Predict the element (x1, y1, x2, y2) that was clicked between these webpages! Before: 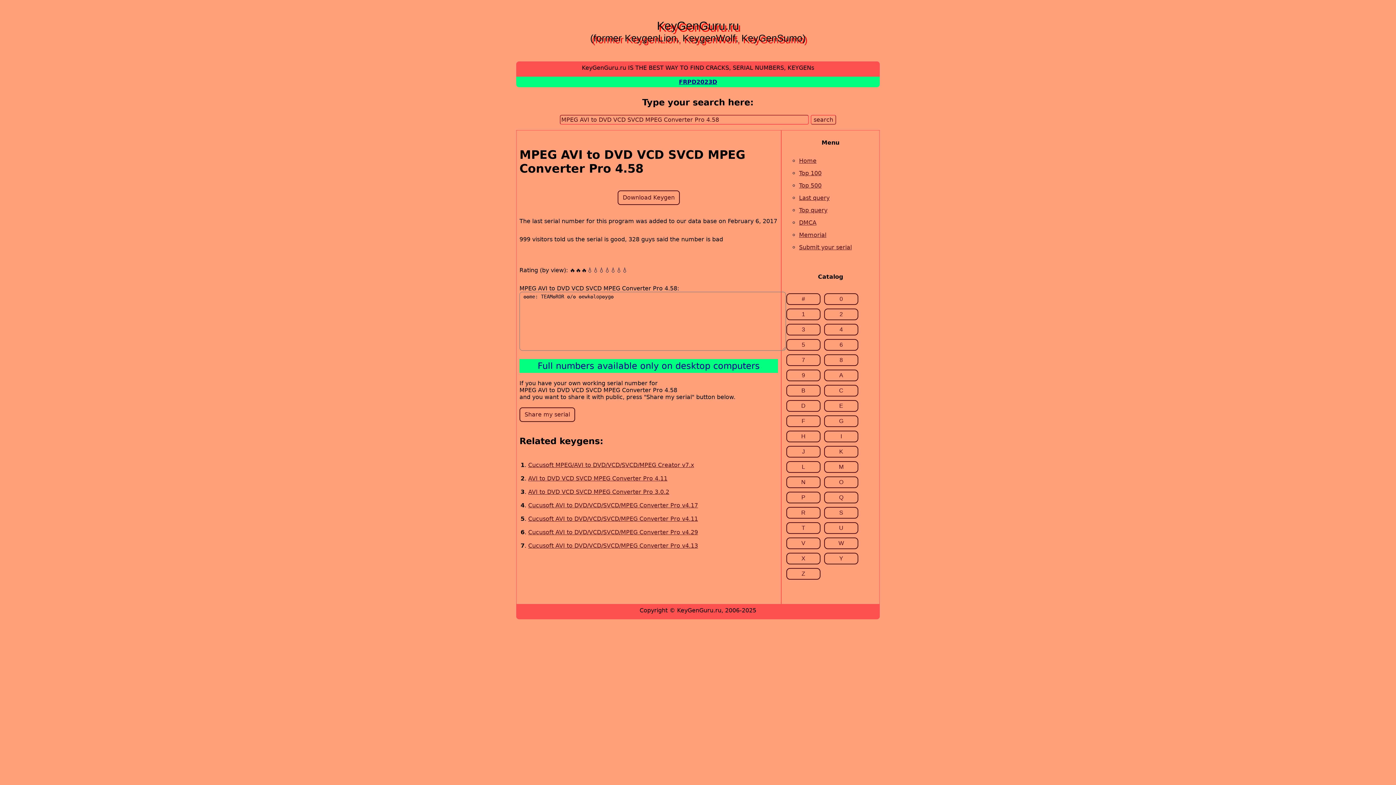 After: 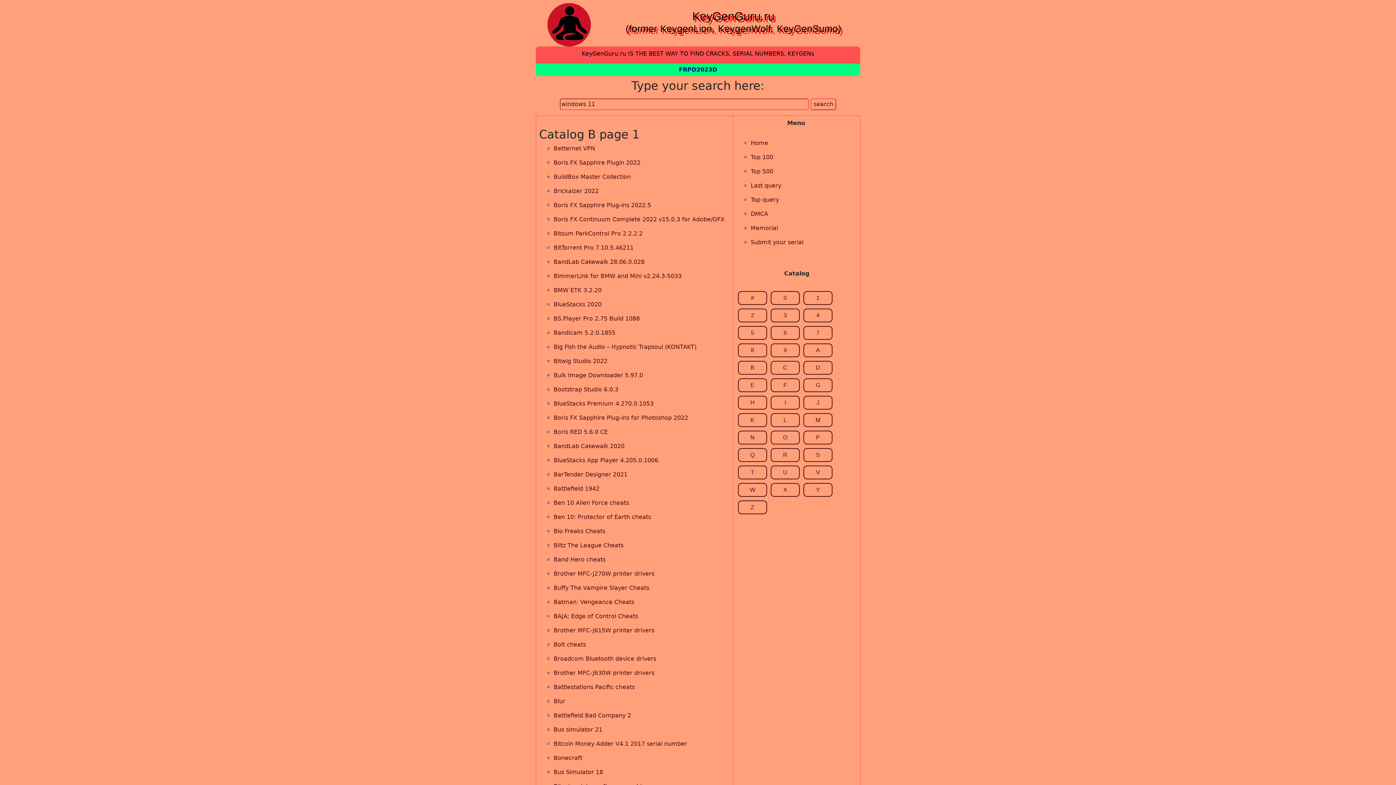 Action: label: B bbox: (786, 385, 820, 396)